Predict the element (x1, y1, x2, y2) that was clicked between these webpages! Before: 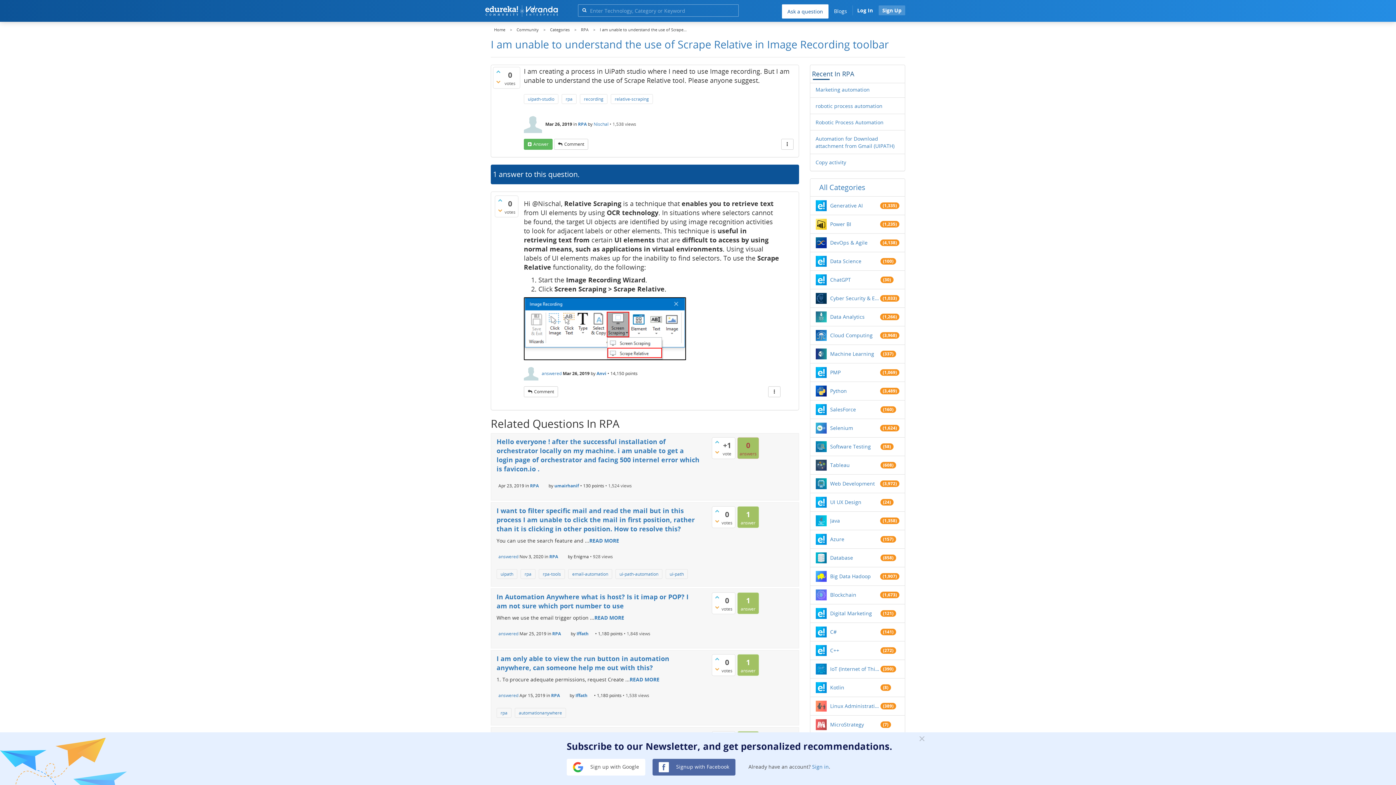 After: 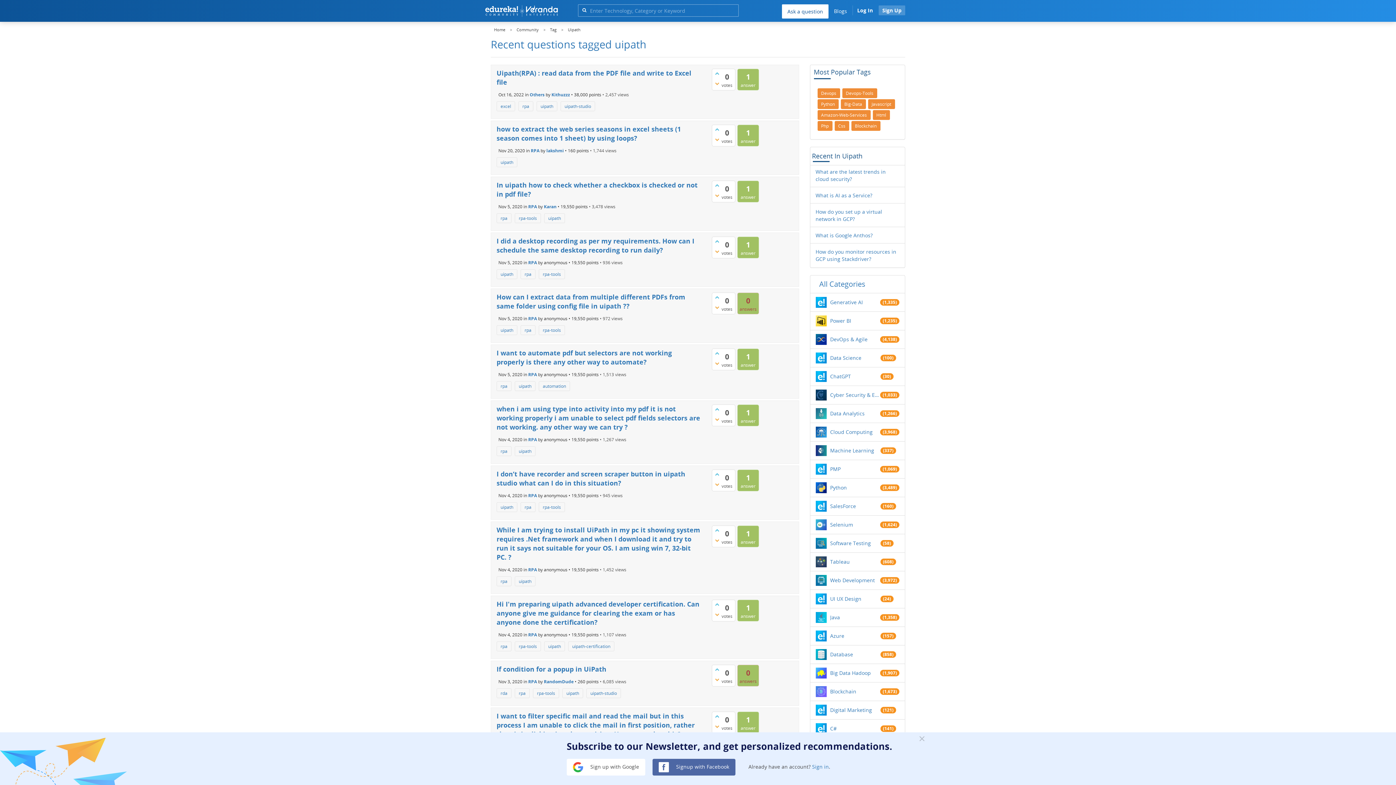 Action: bbox: (496, 569, 517, 579) label: uipath